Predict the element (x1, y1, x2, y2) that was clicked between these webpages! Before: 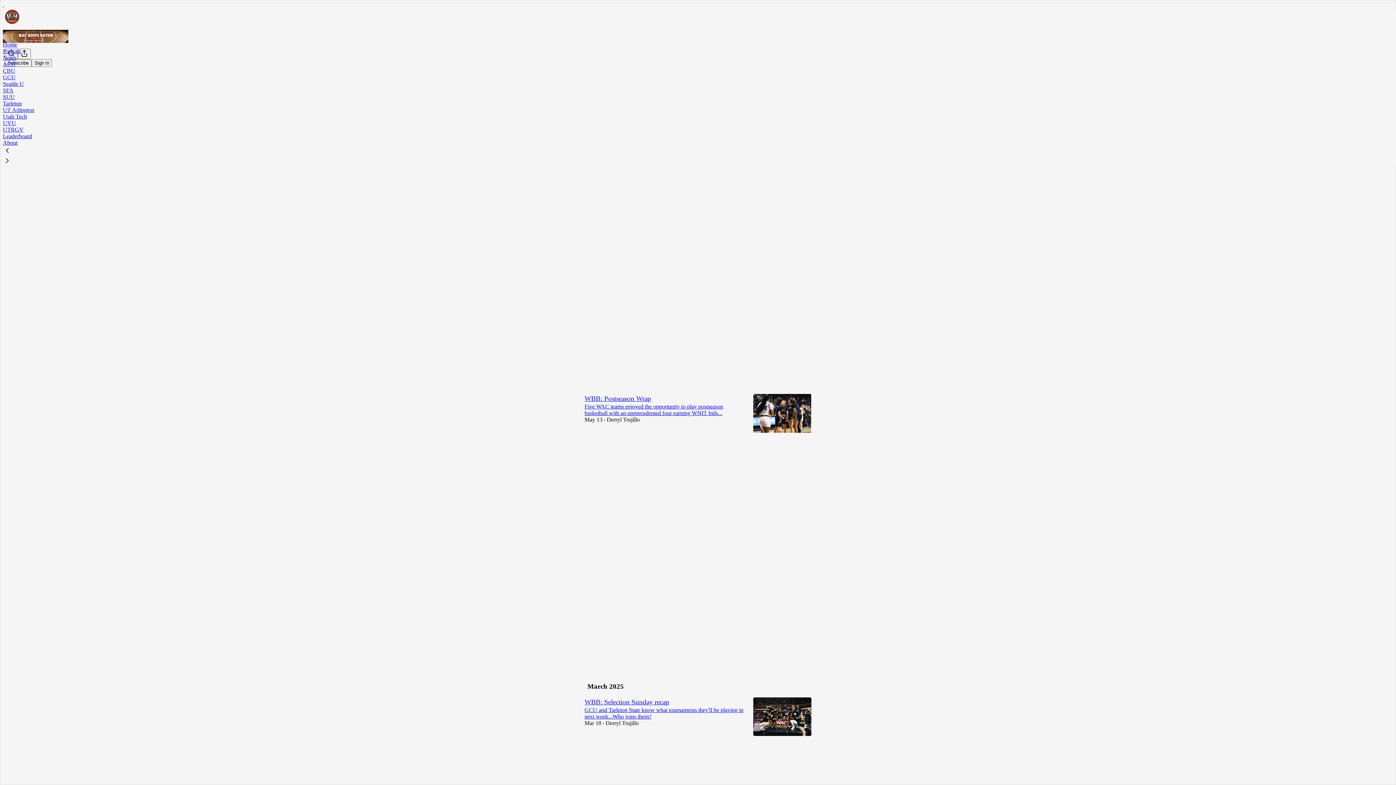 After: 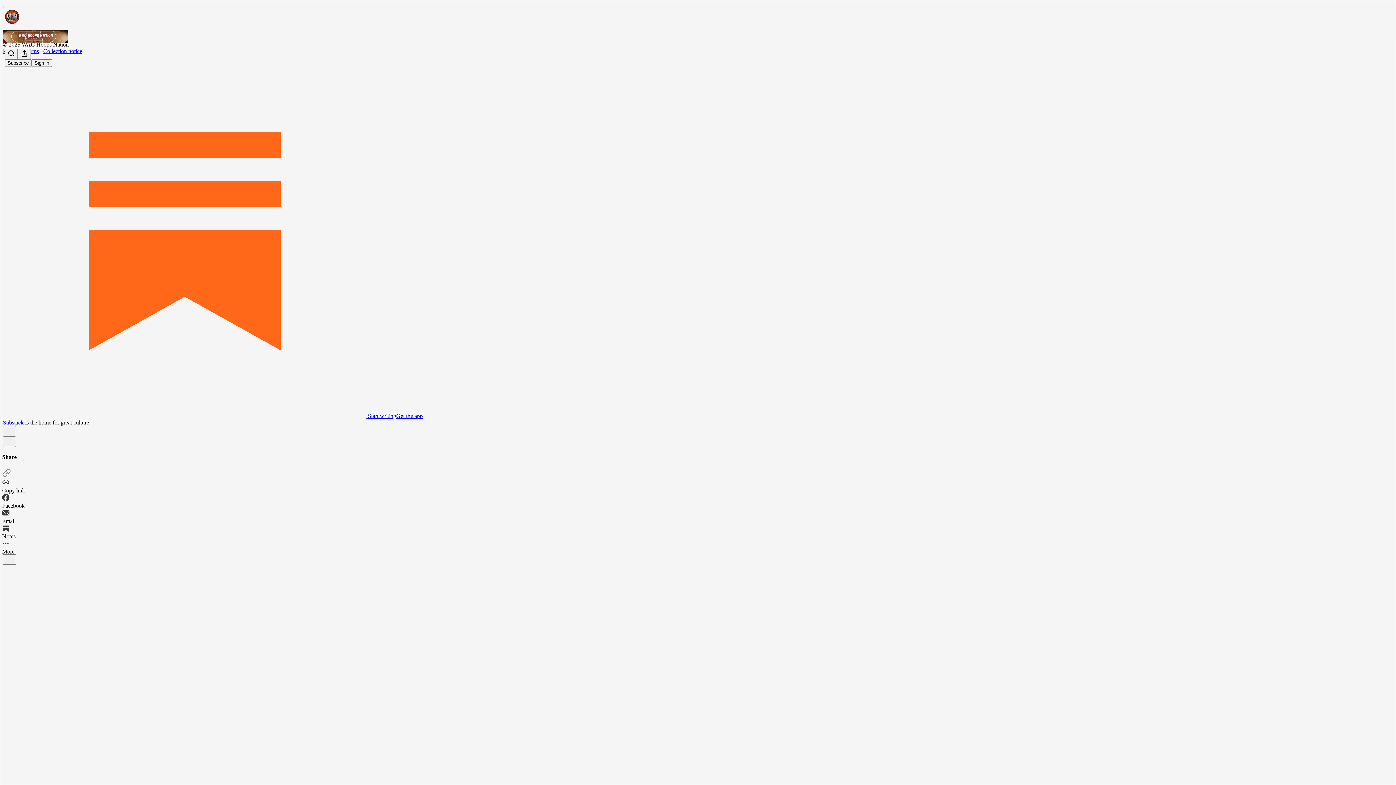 Action: bbox: (584, 698, 669, 706) label: WBB: Selection Sunday recap